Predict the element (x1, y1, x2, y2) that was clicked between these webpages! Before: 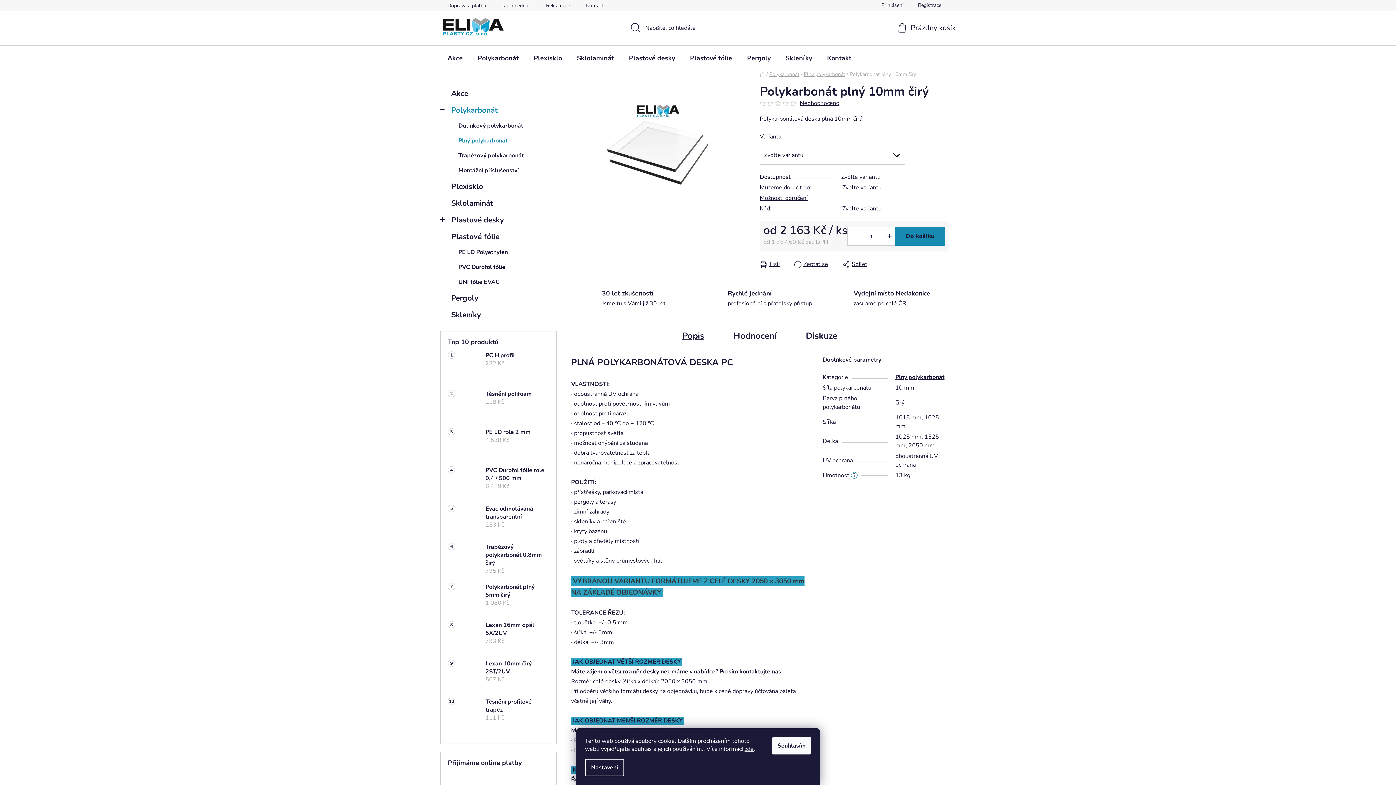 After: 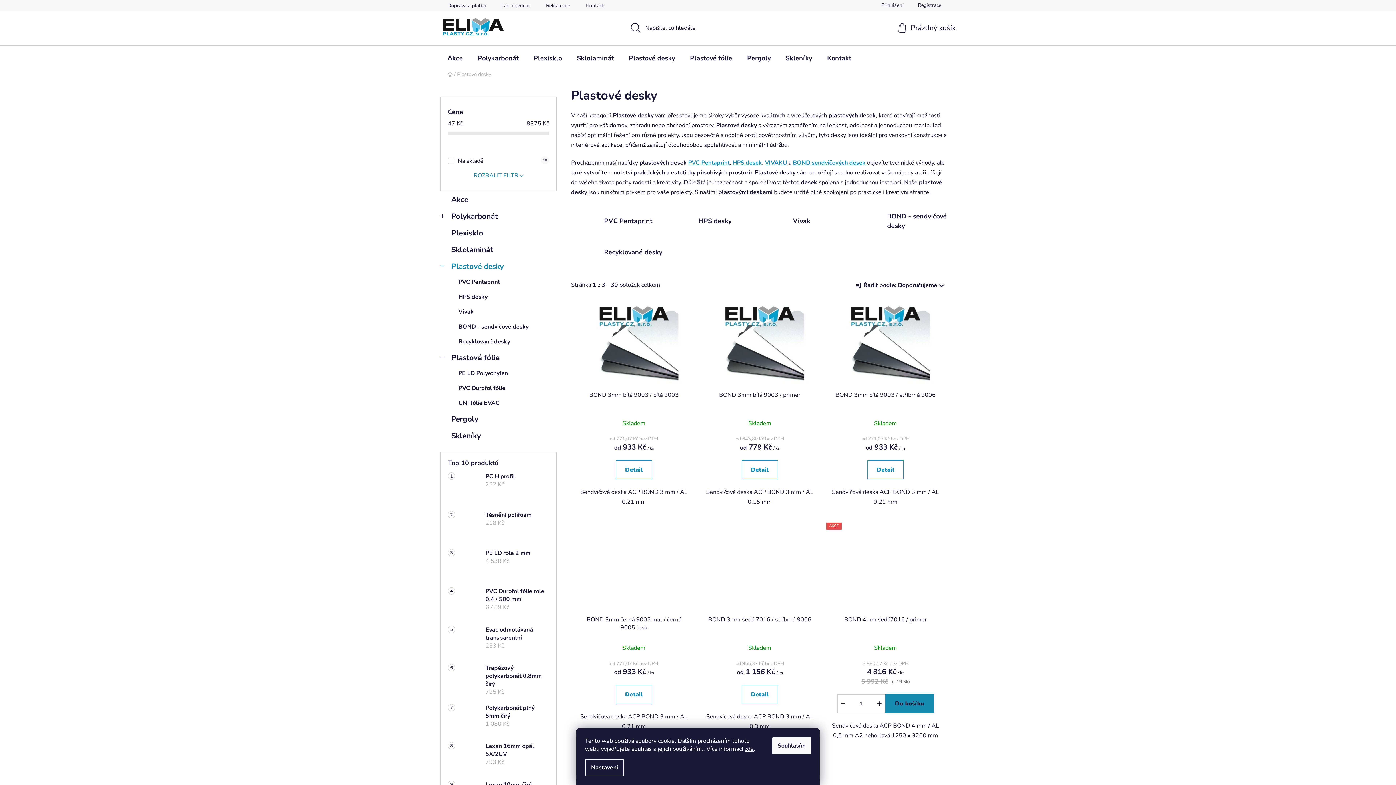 Action: label: Plastové desky
  bbox: (440, 211, 556, 228)